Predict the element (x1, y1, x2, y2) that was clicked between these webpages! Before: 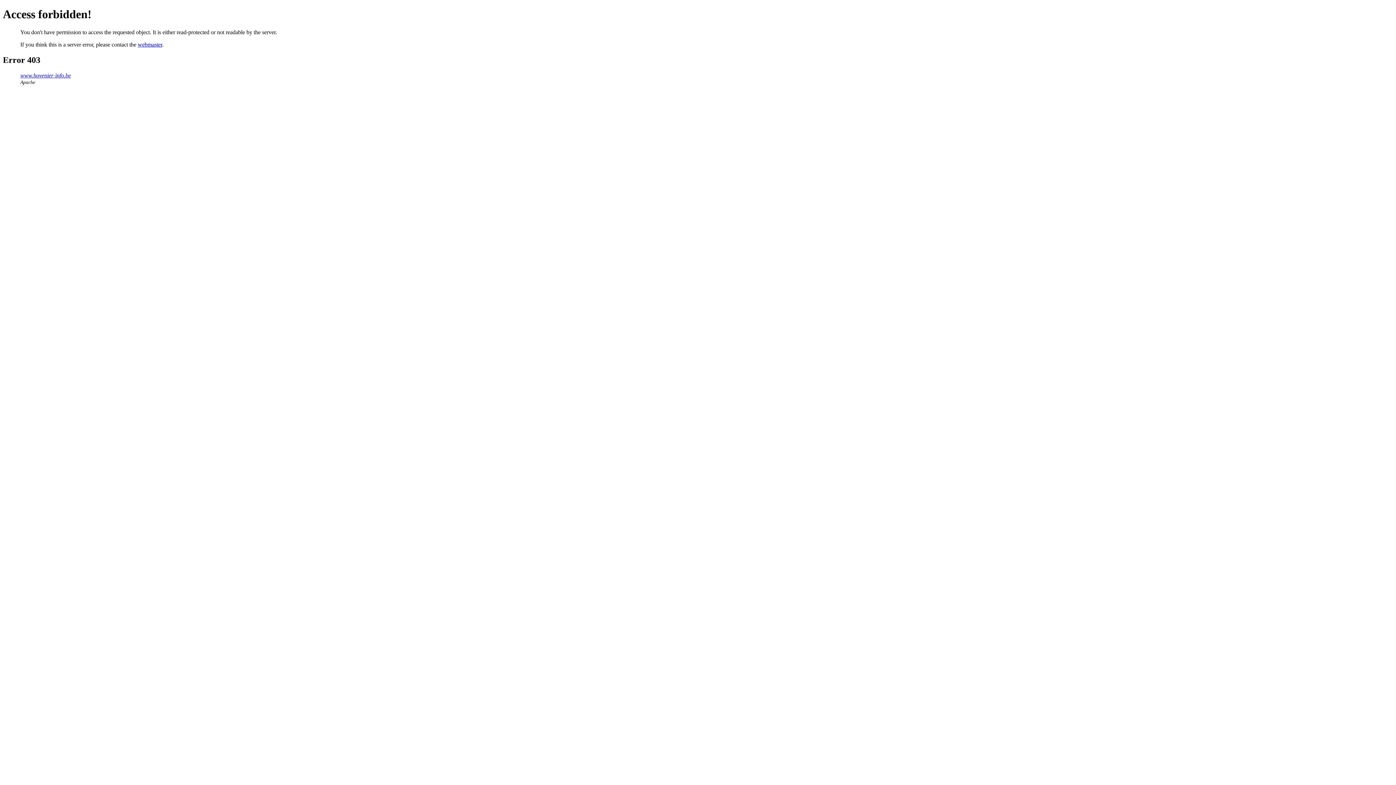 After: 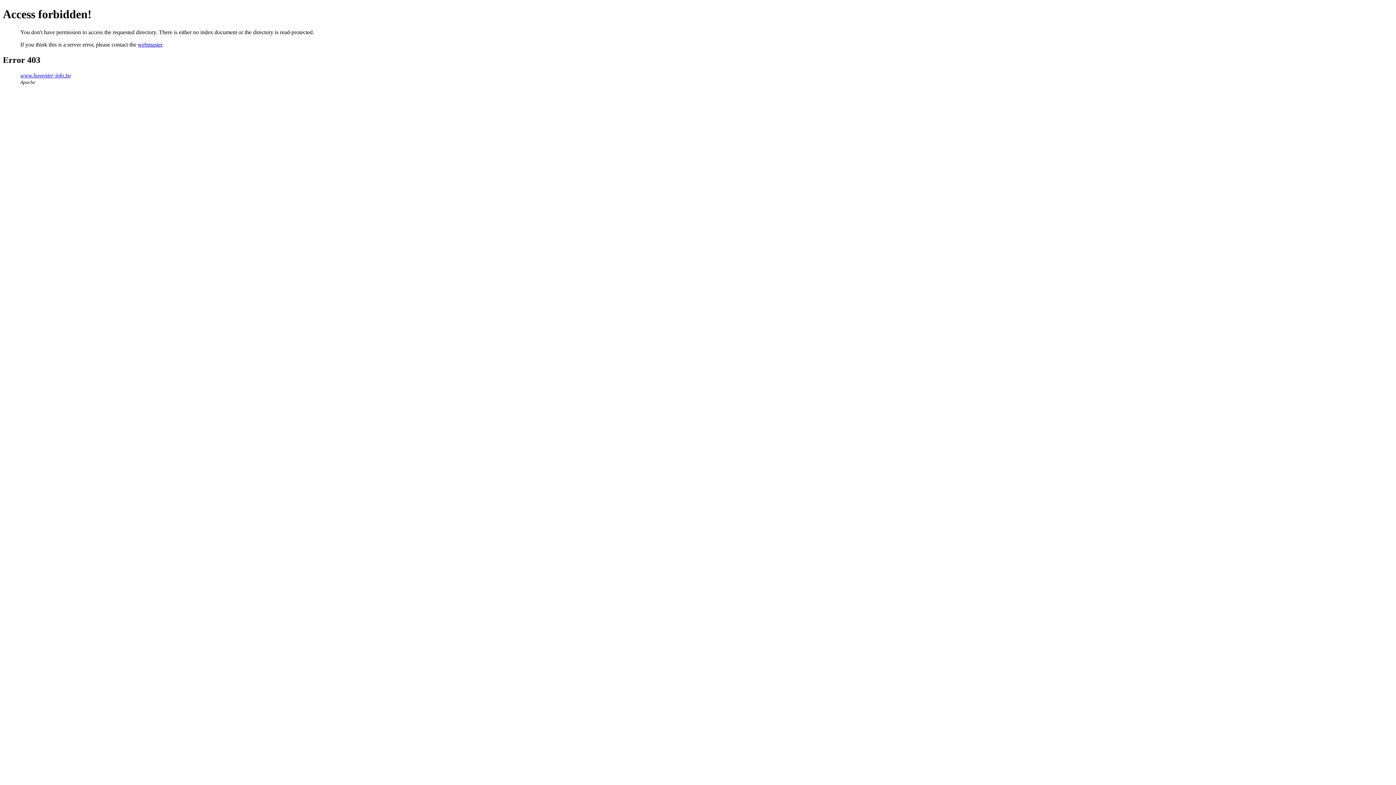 Action: label: www.hovenier-info.be bbox: (20, 72, 70, 78)